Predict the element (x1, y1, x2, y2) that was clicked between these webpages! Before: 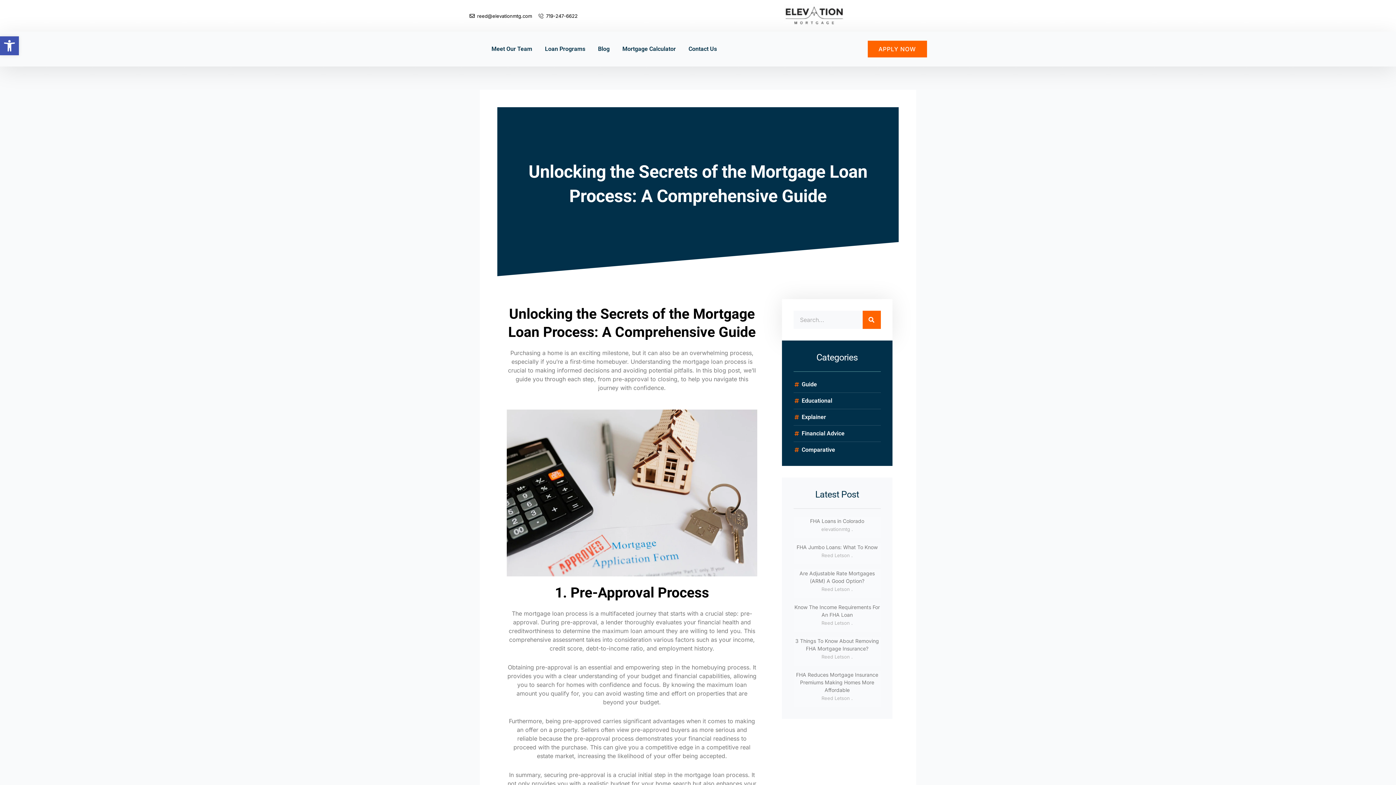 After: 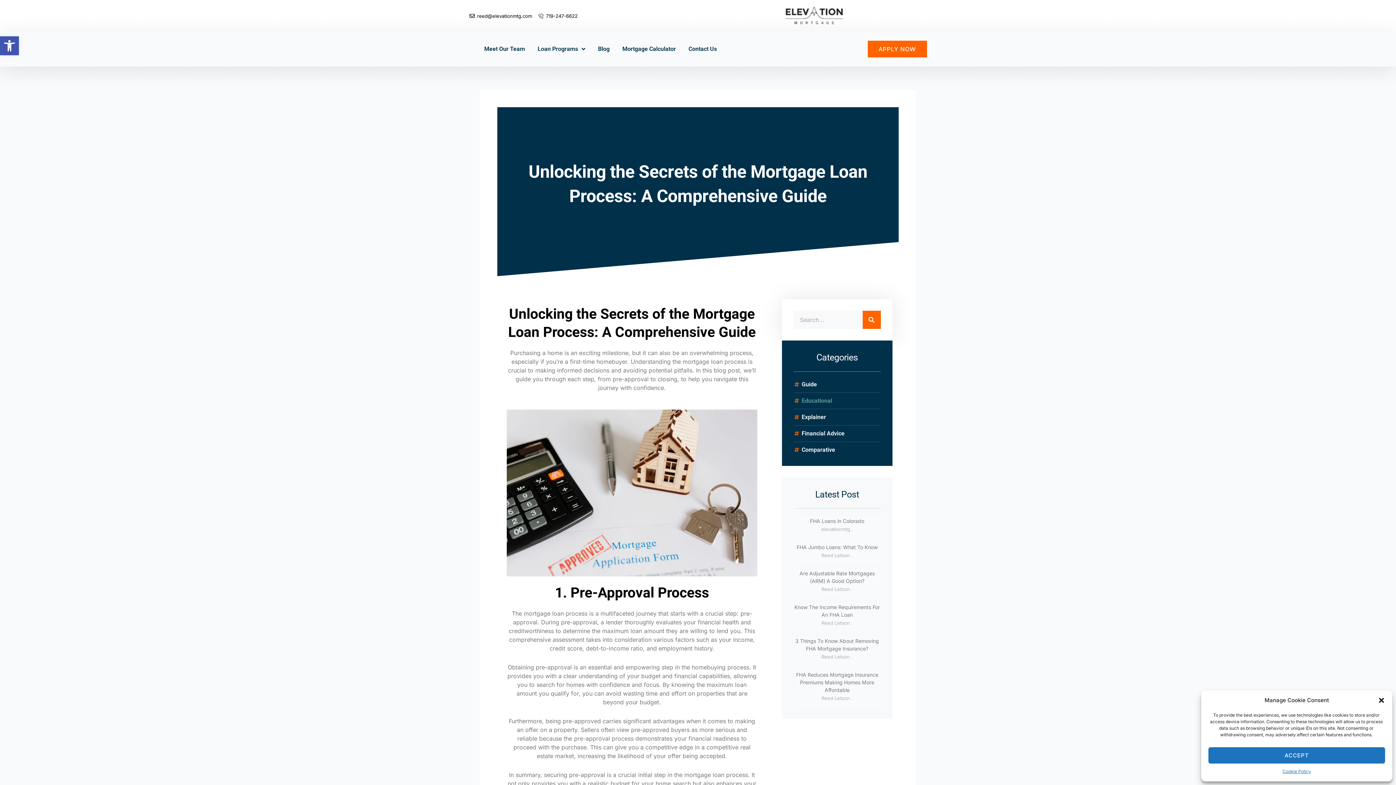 Action: label: Educational bbox: (793, 396, 880, 405)